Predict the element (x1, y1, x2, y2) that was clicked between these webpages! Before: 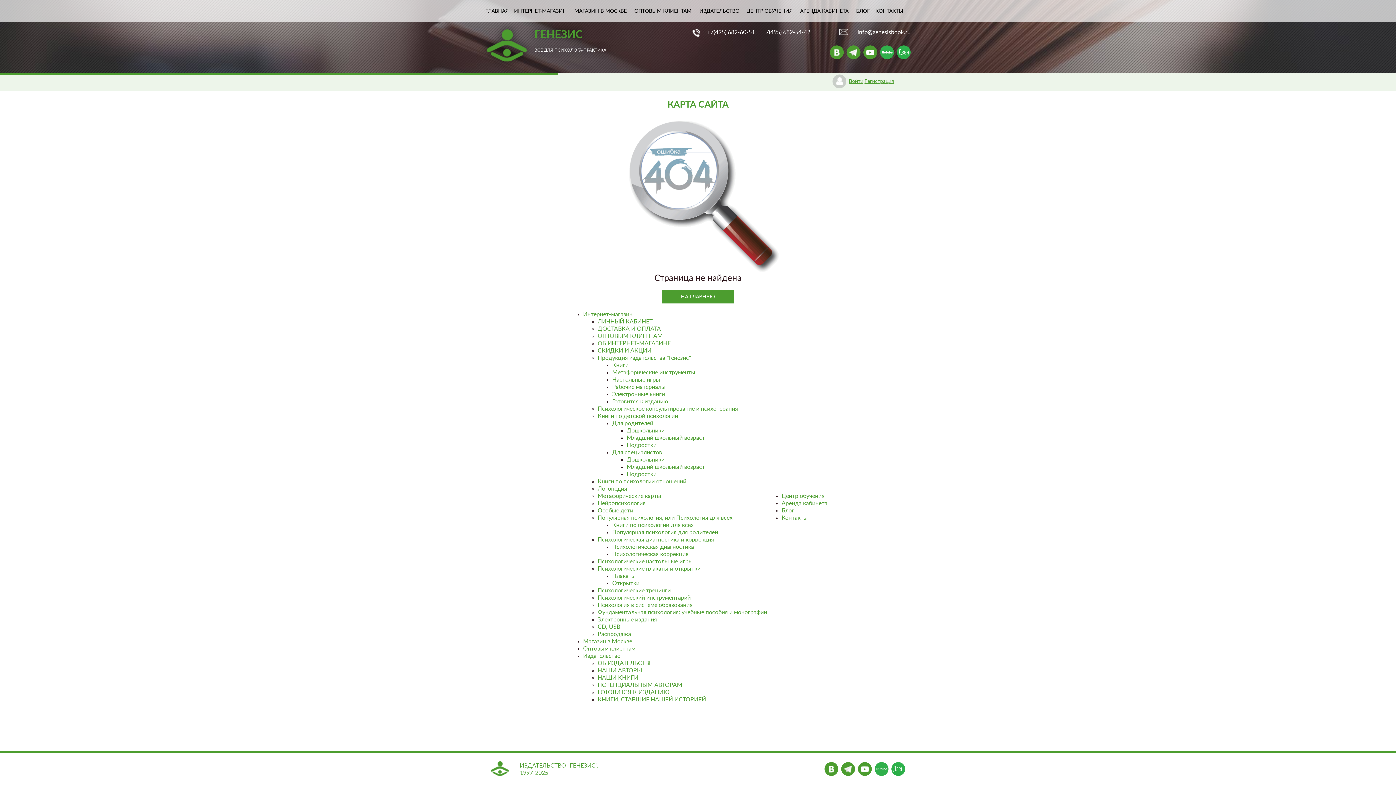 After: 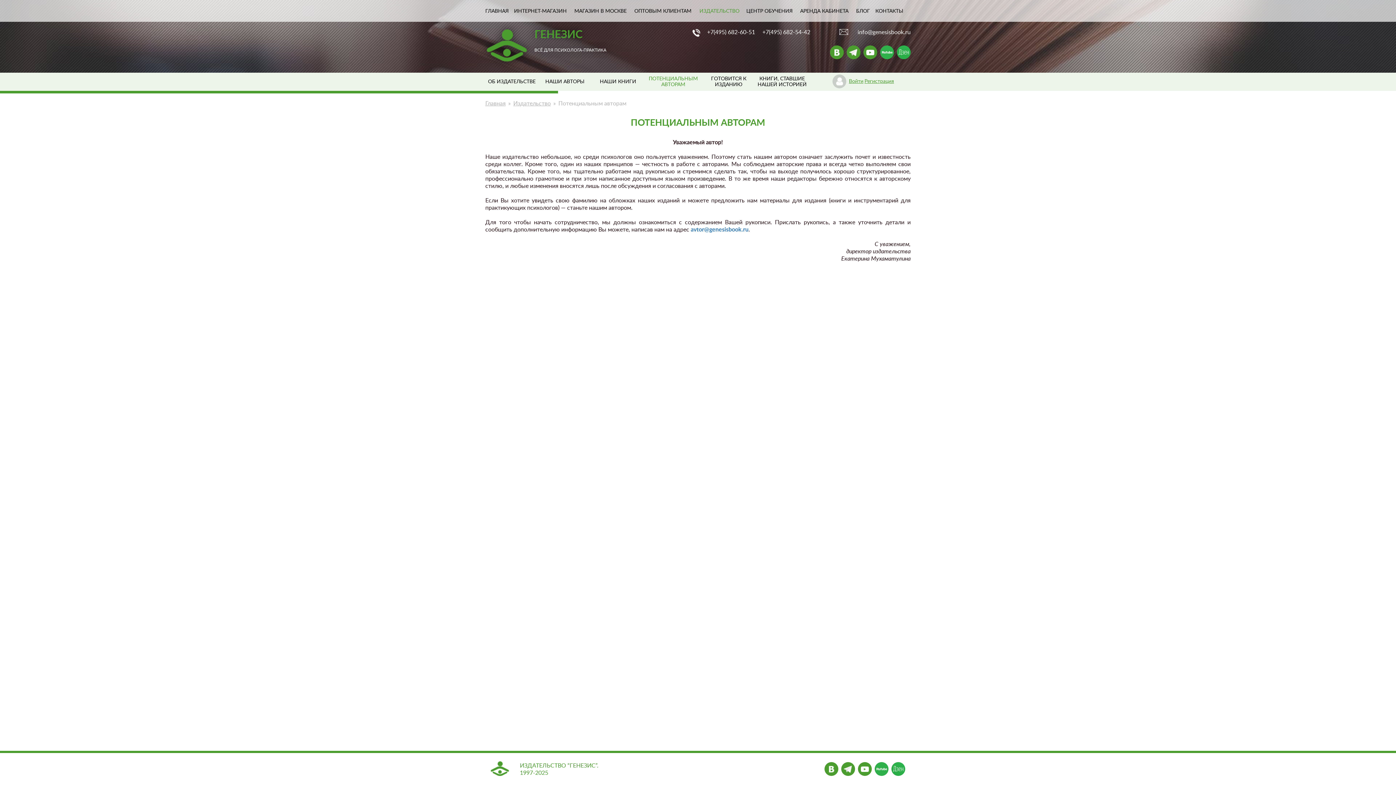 Action: label: ПОТЕНЦИАЛЬНЫМ АВТОРАМ bbox: (597, 682, 682, 688)